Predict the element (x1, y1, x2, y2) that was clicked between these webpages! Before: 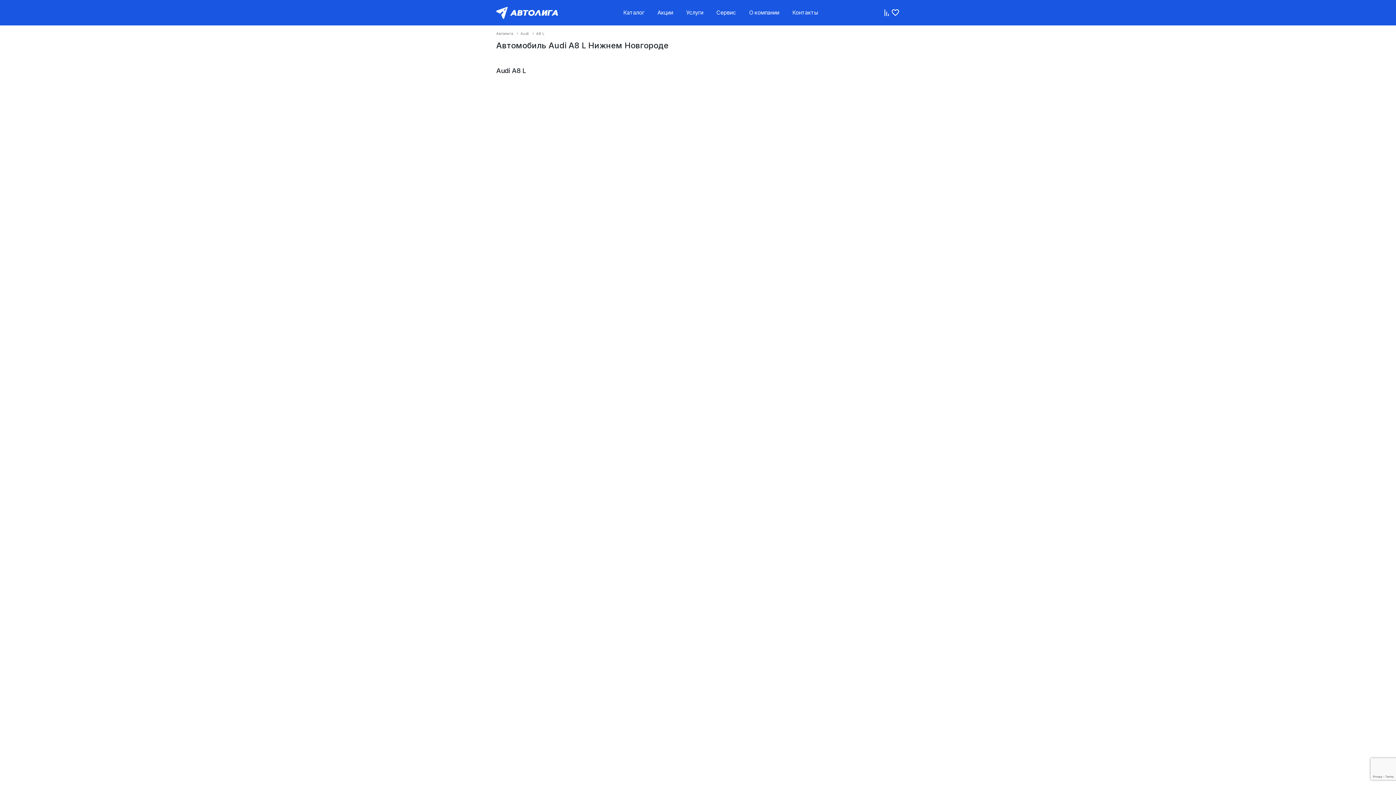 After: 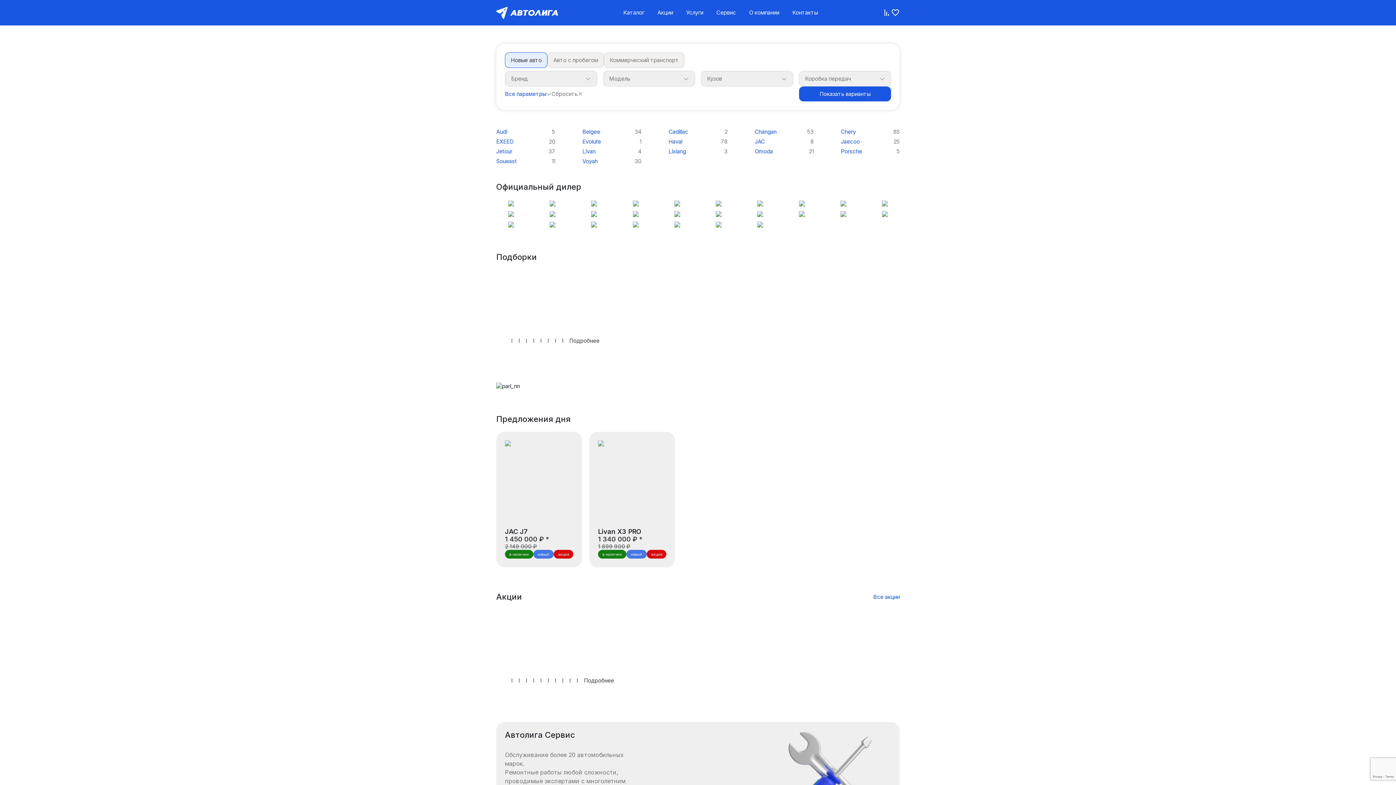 Action: bbox: (496, 4, 558, 20)